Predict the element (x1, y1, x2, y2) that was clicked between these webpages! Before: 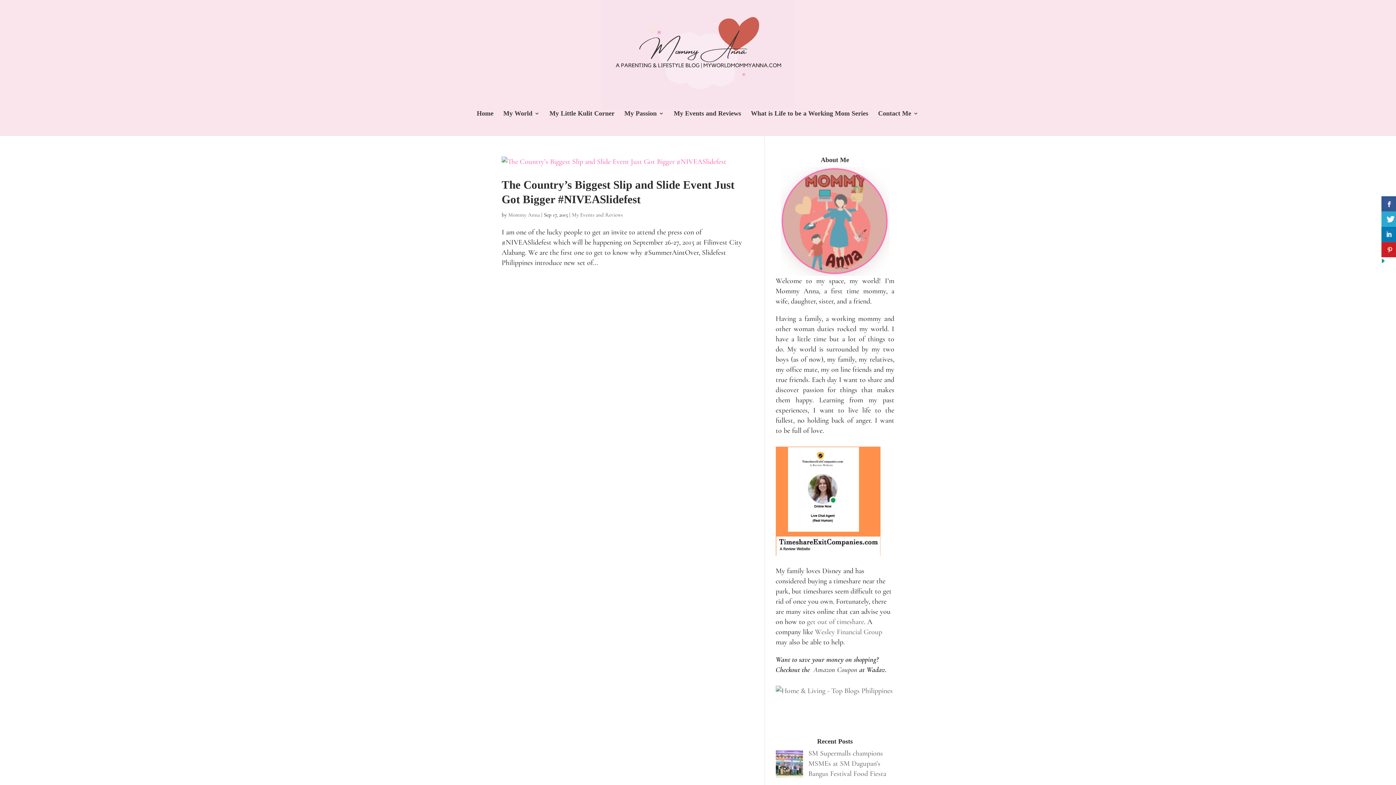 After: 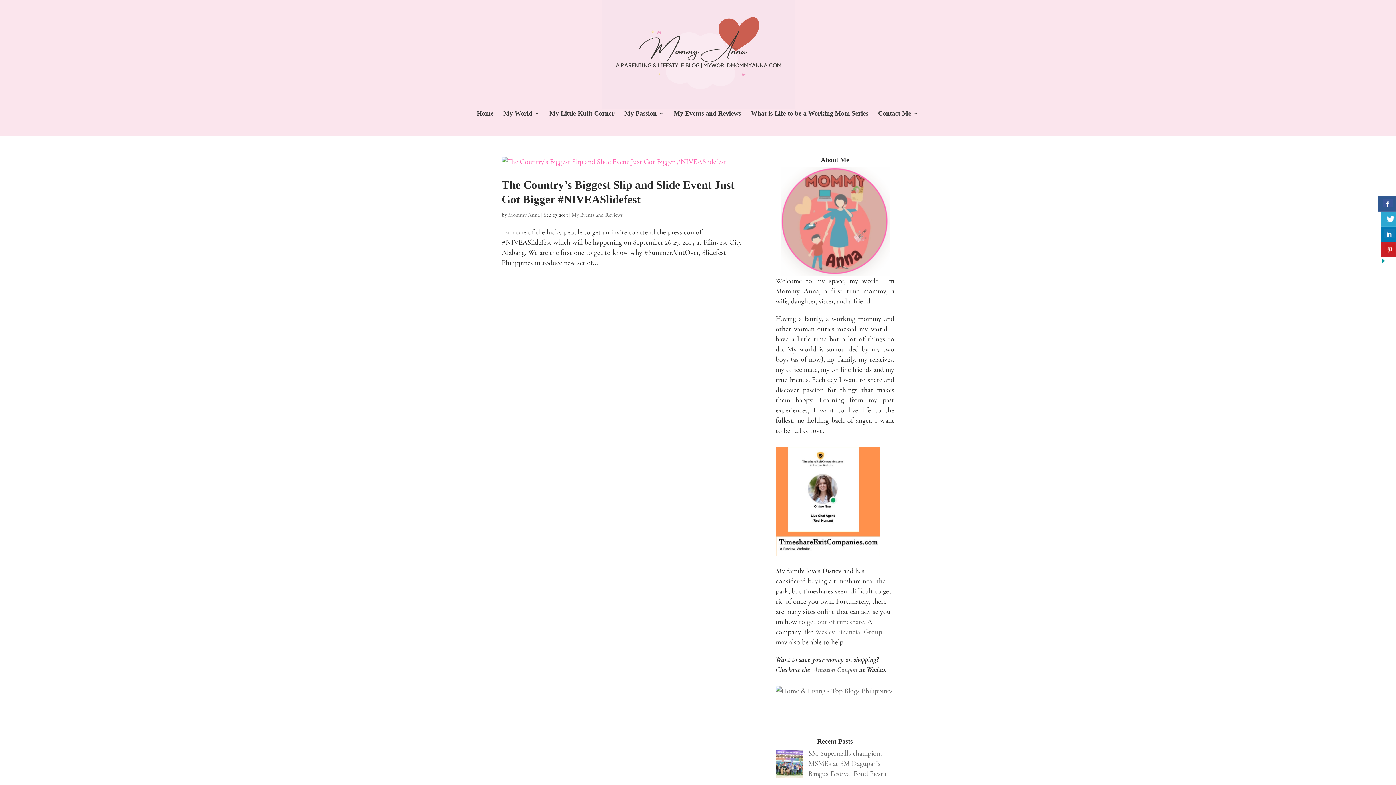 Action: bbox: (1381, 196, 1398, 211)